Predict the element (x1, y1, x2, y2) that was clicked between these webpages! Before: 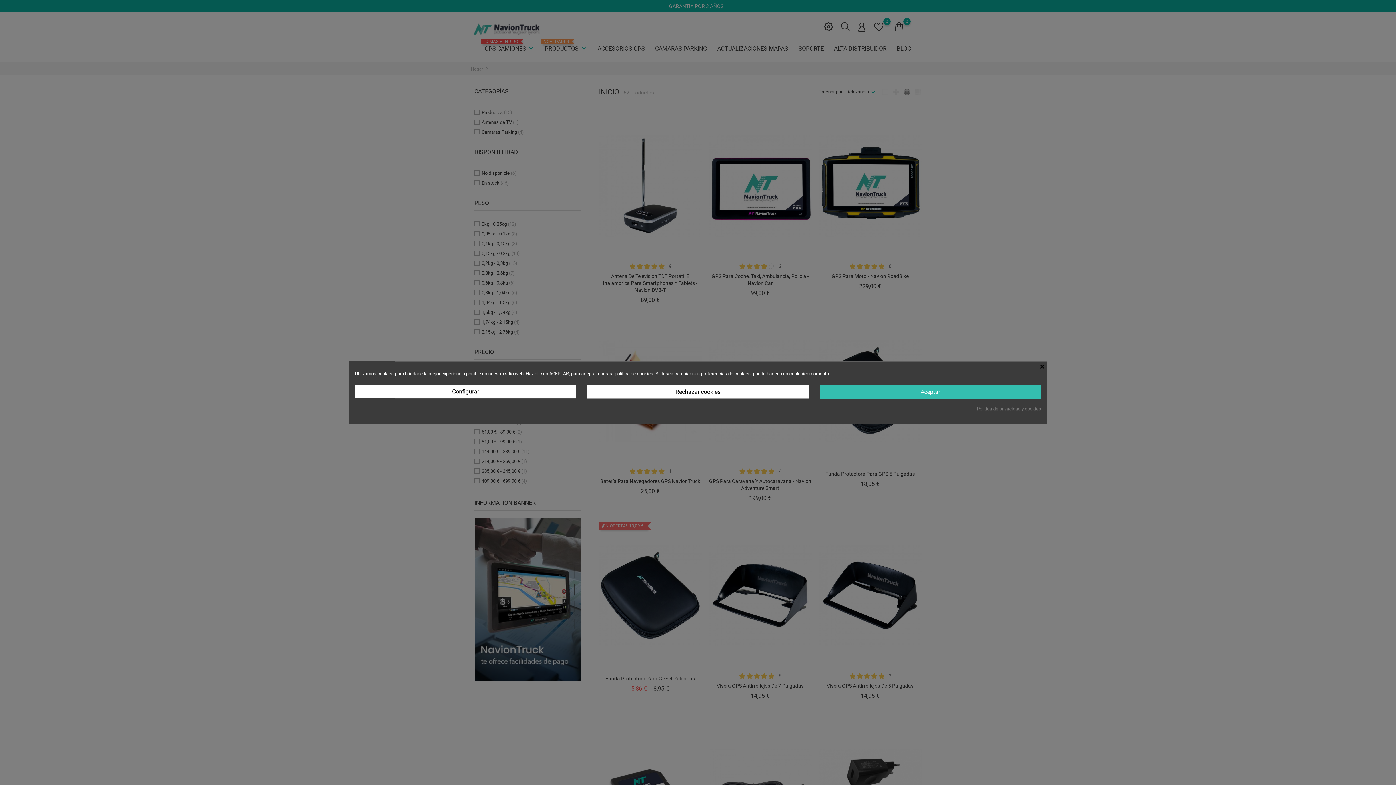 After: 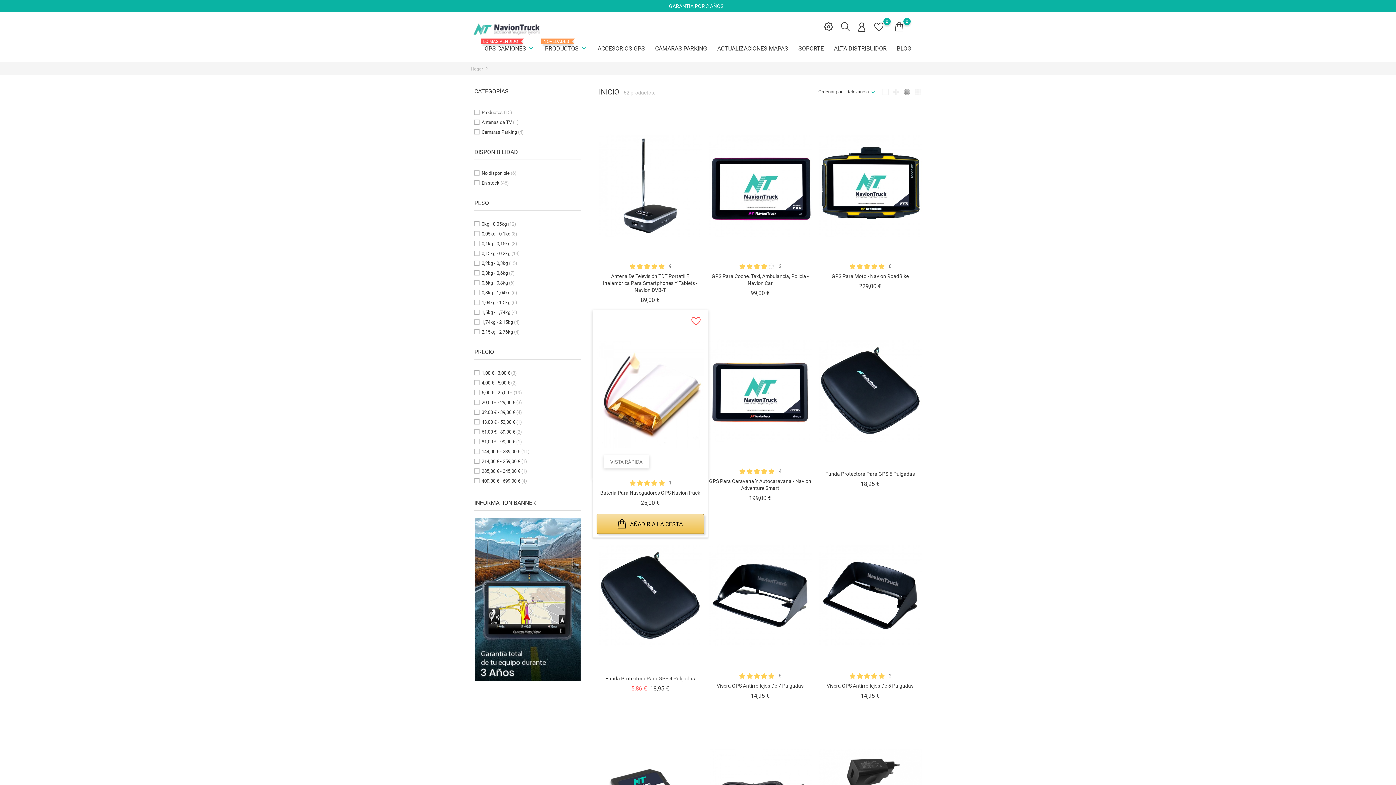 Action: label: Rechazar cookies bbox: (587, 384, 808, 399)